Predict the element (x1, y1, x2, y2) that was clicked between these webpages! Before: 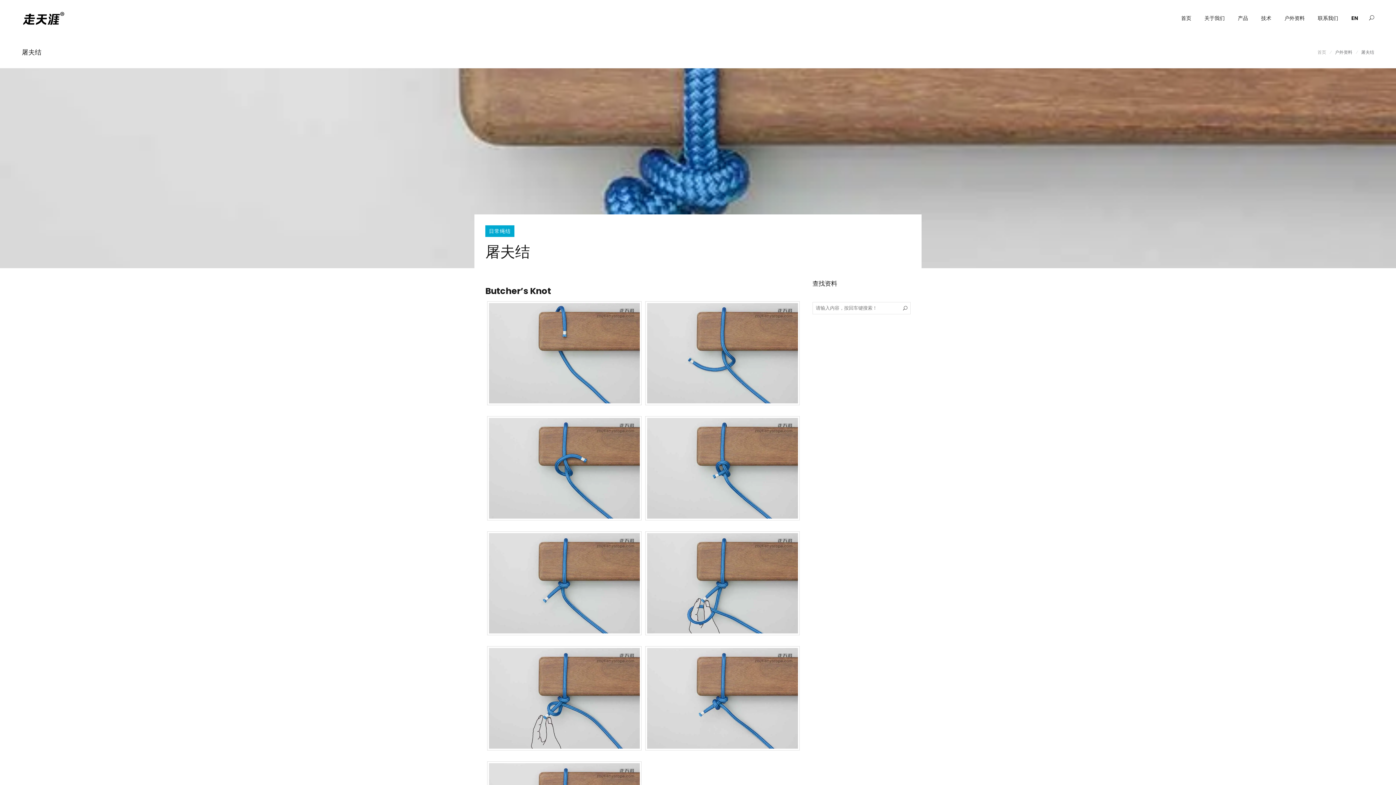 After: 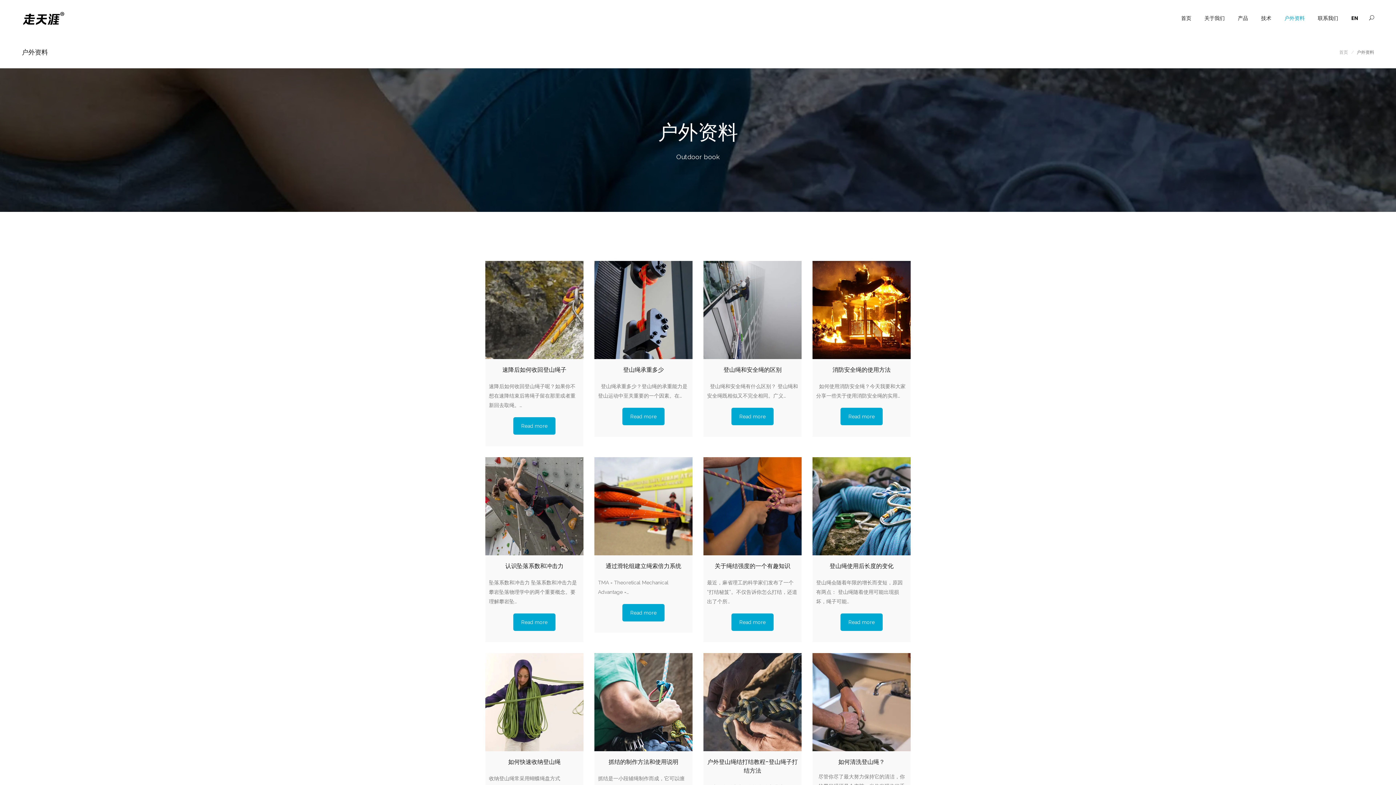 Action: bbox: (1278, 0, 1311, 36) label: 户外资料